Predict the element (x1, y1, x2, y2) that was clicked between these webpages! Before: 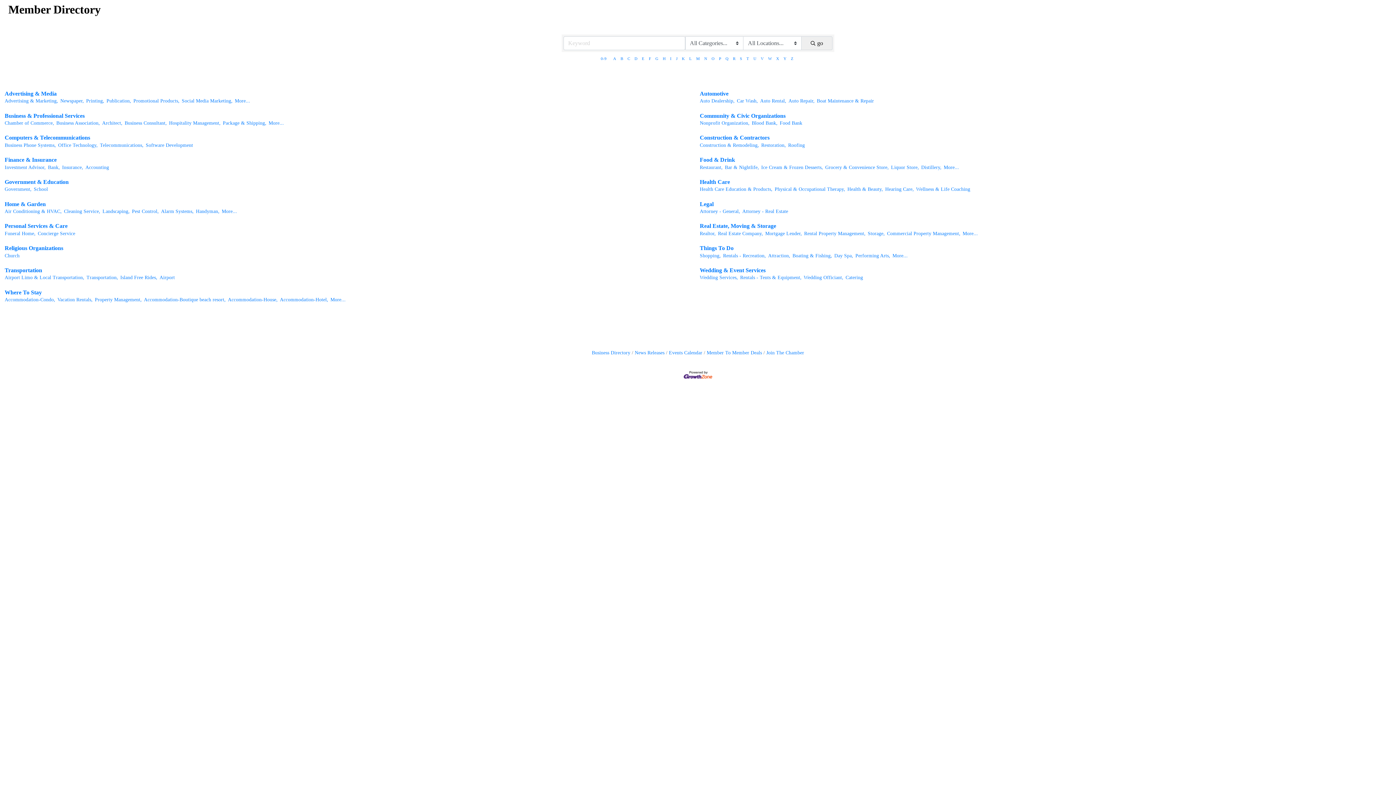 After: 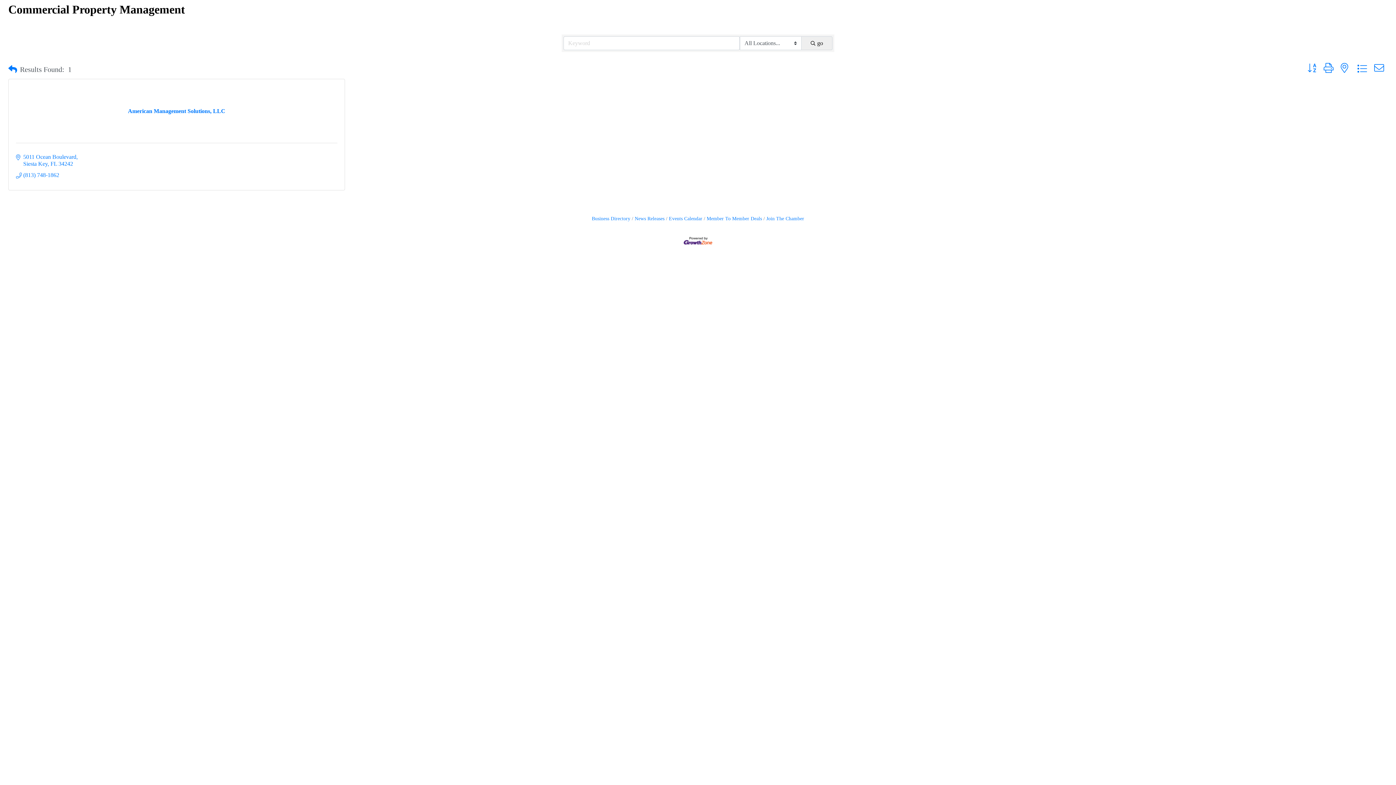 Action: label: Commercial Property Management, bbox: (887, 230, 960, 236)